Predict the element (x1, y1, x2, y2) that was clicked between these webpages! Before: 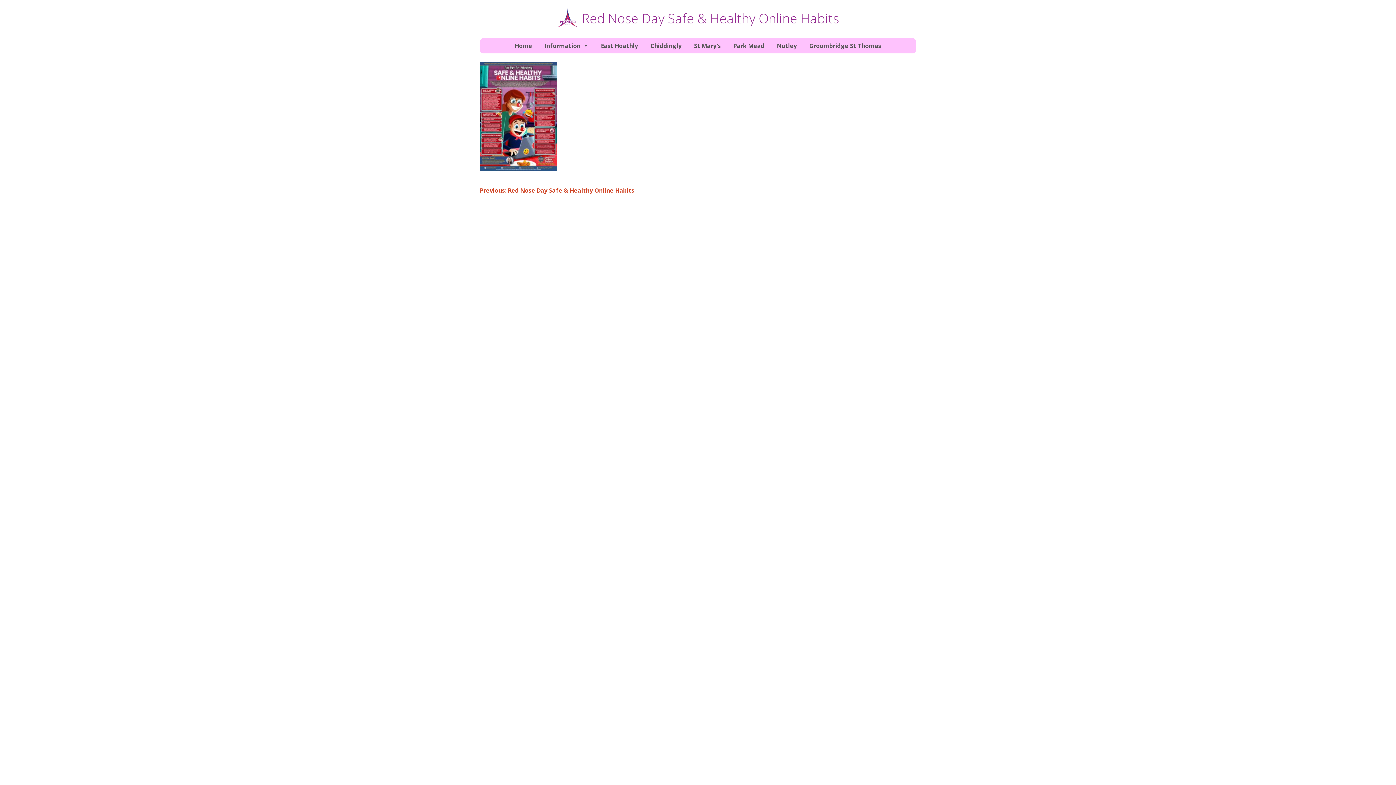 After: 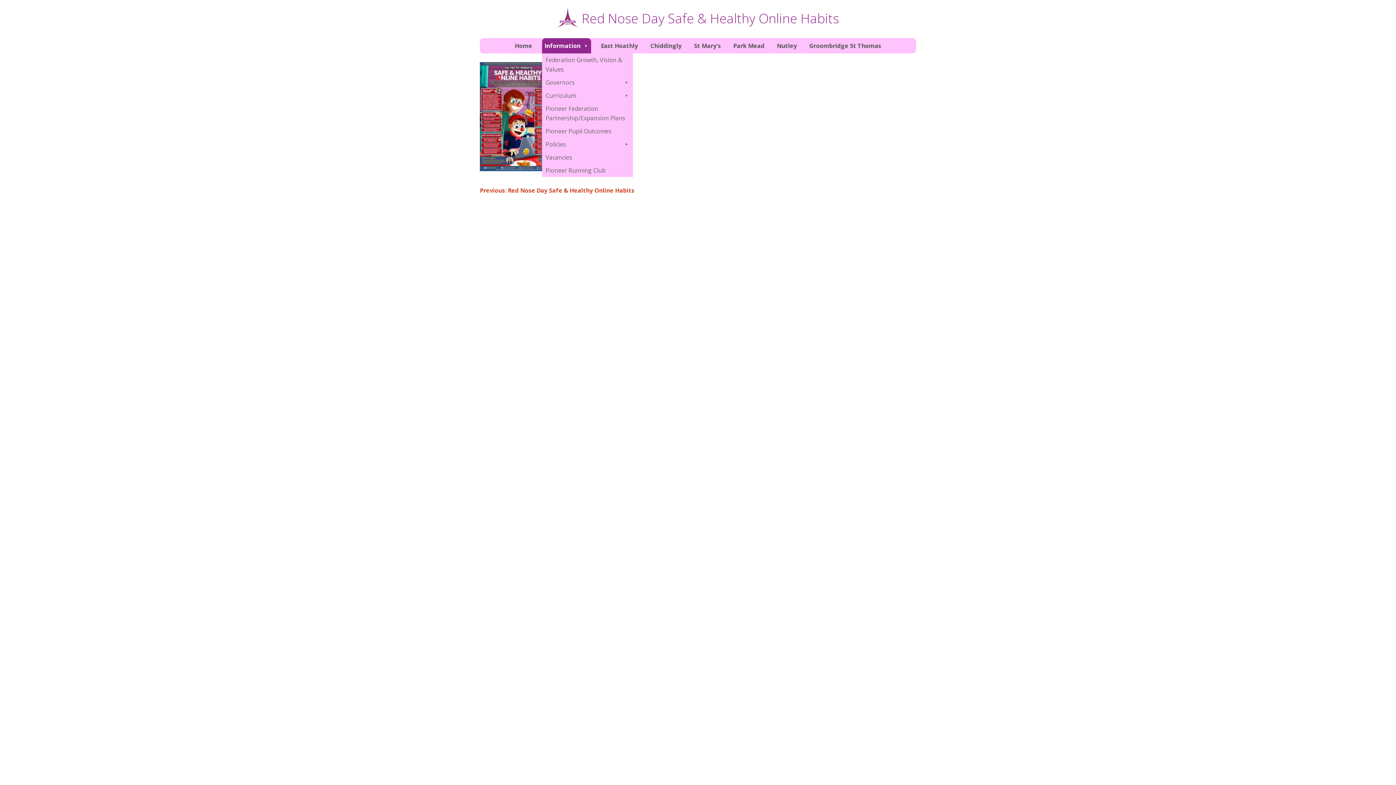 Action: label: Information bbox: (542, 38, 591, 53)